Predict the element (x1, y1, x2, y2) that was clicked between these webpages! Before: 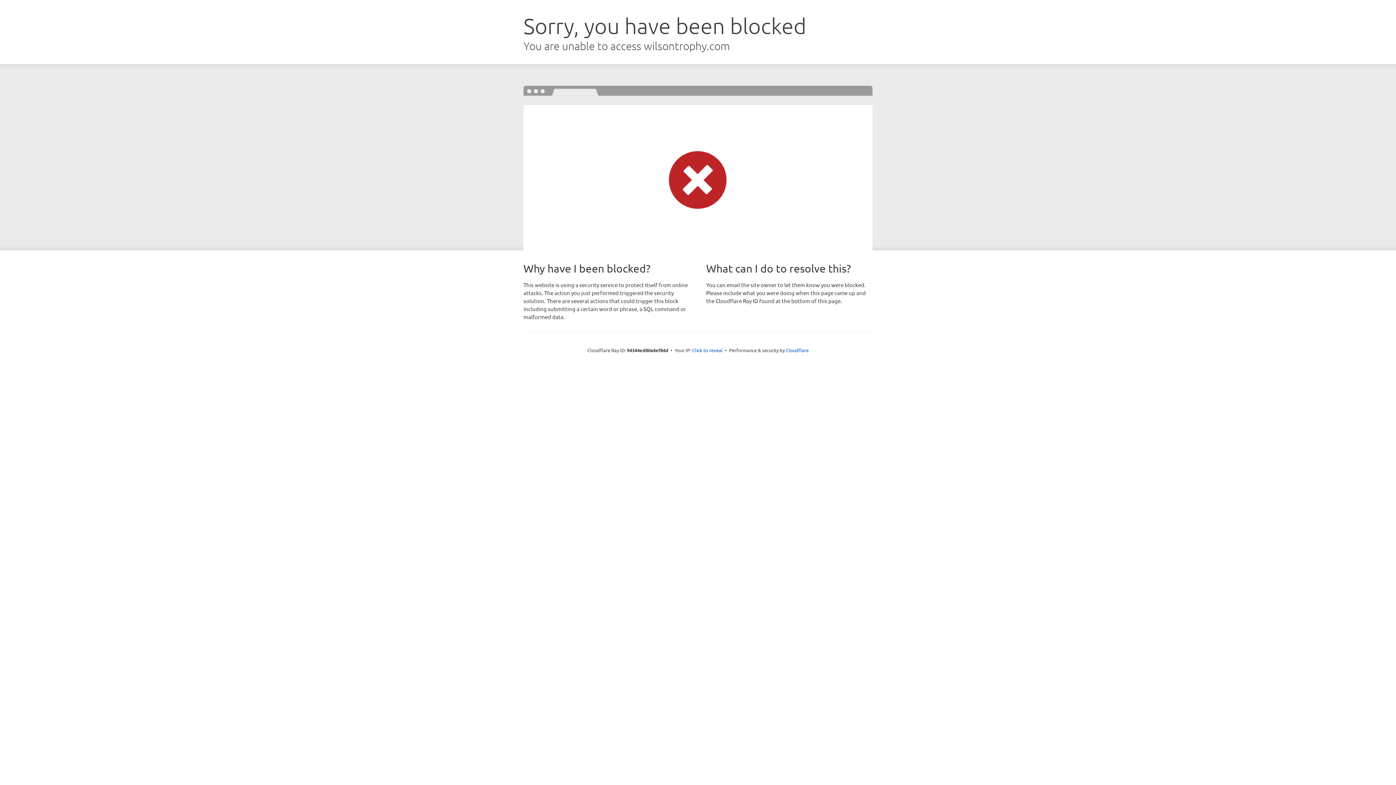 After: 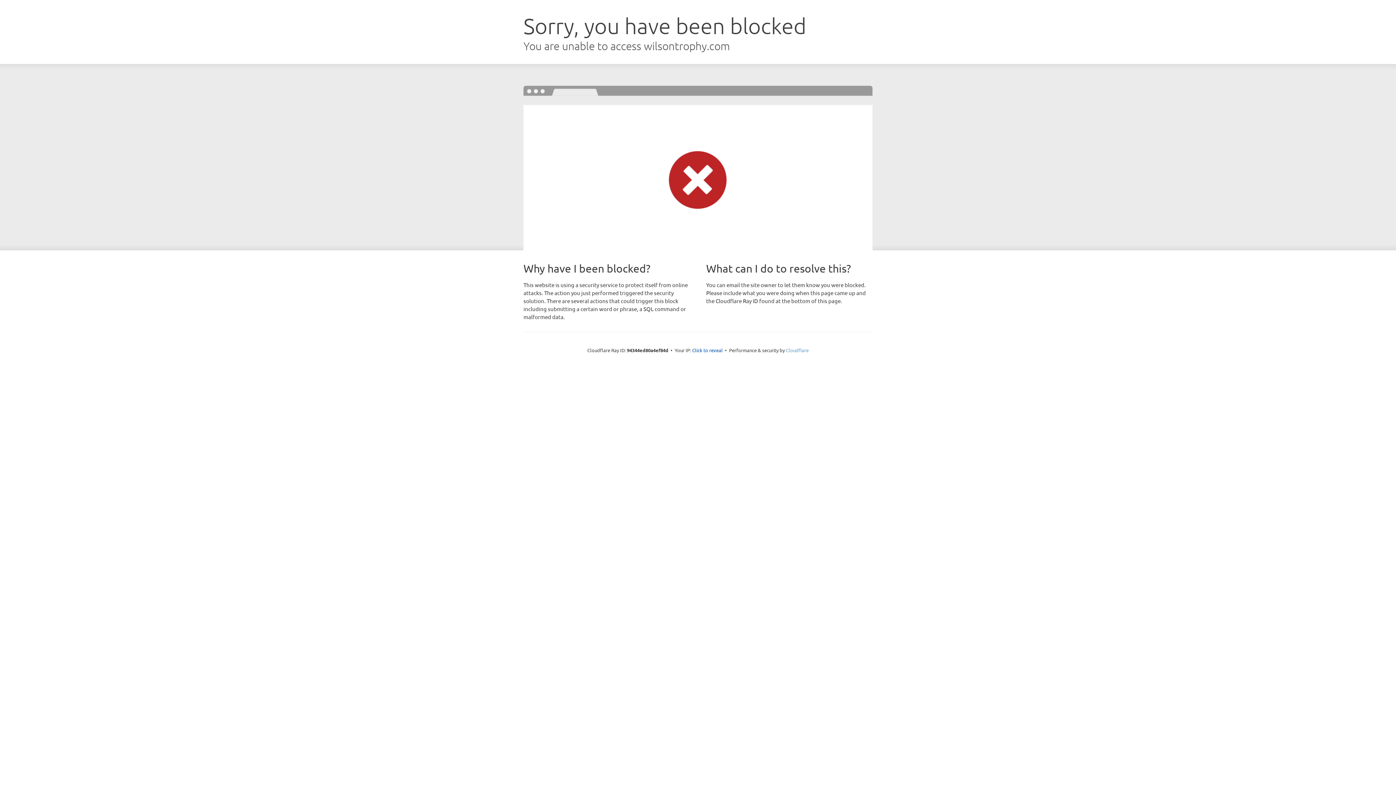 Action: label: Cloudflare bbox: (786, 347, 808, 353)